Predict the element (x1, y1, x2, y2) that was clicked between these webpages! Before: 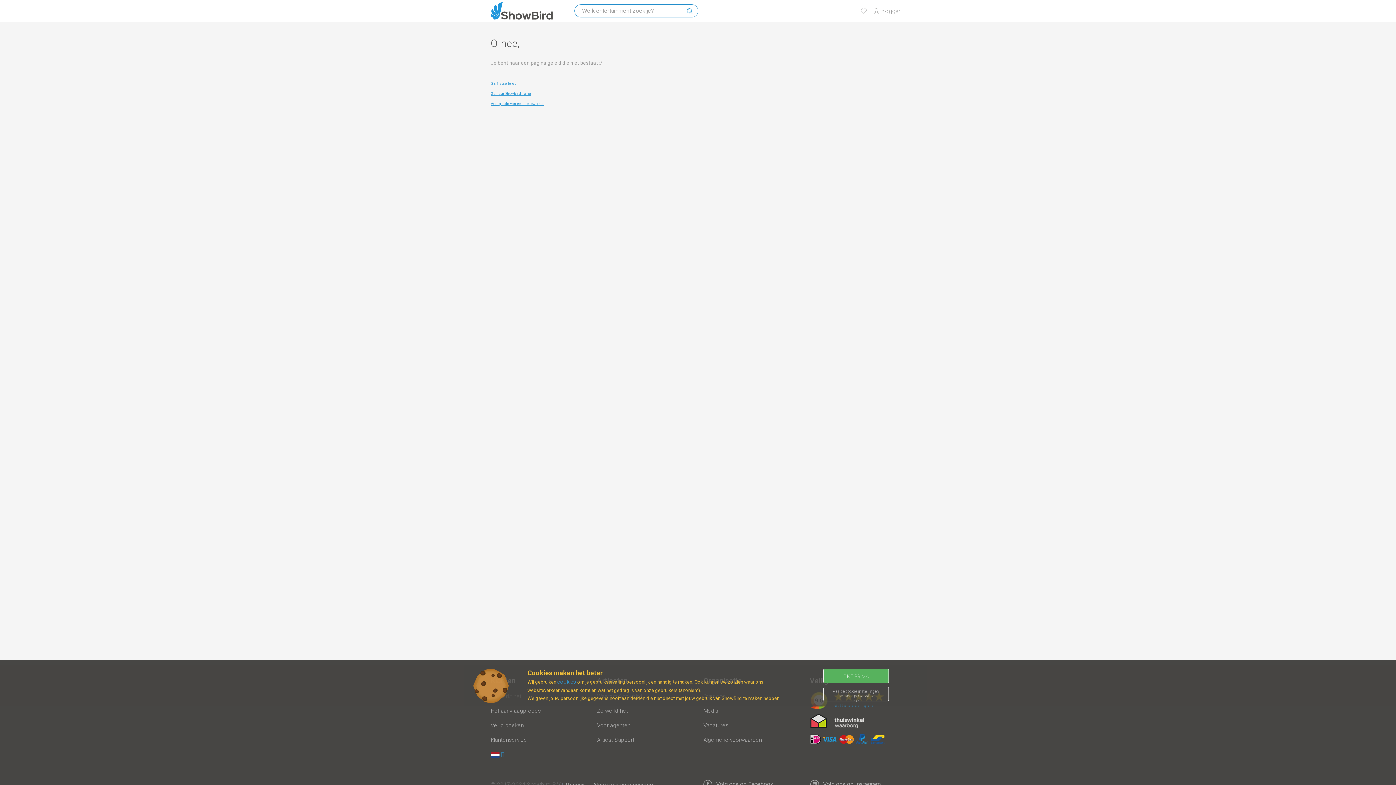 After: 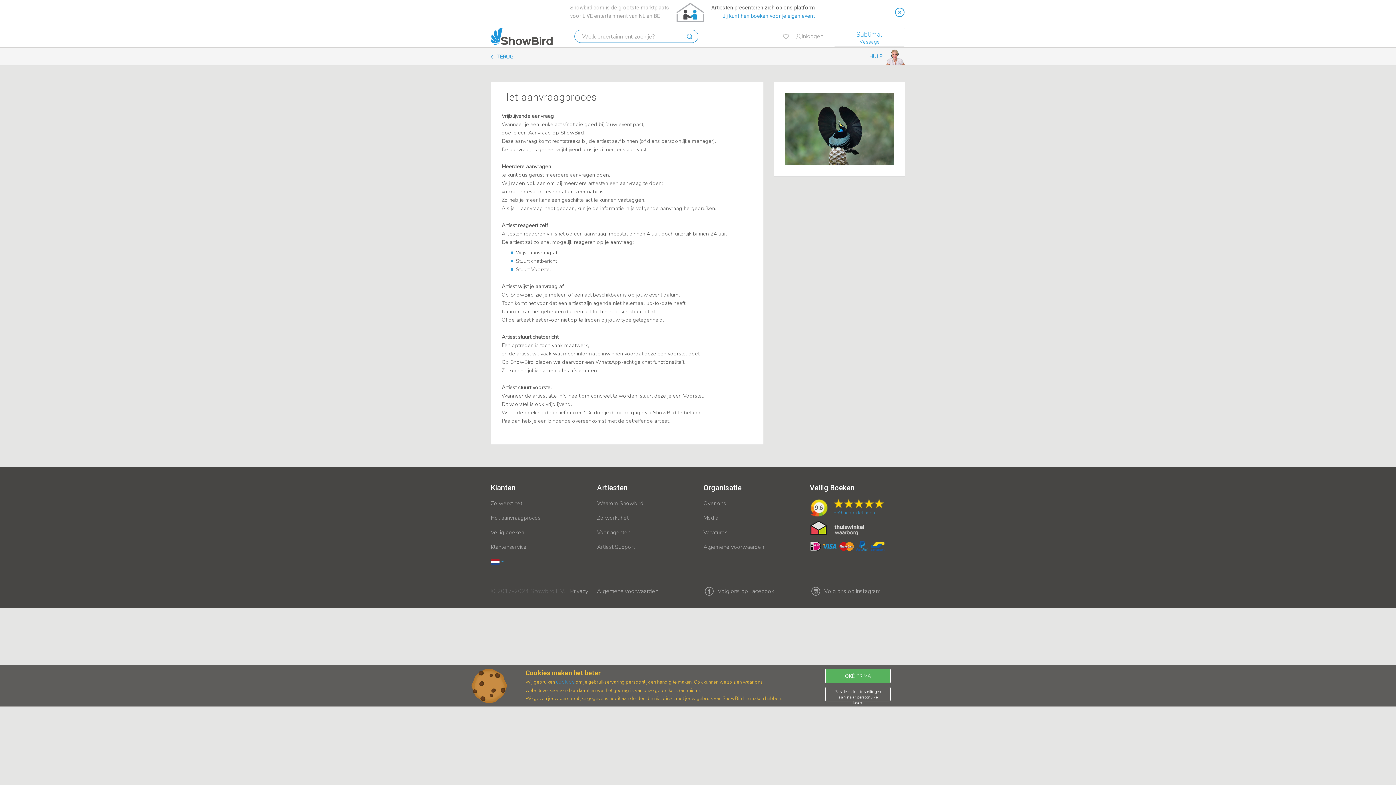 Action: label: Het aanvraagproces bbox: (490, 701, 586, 716)